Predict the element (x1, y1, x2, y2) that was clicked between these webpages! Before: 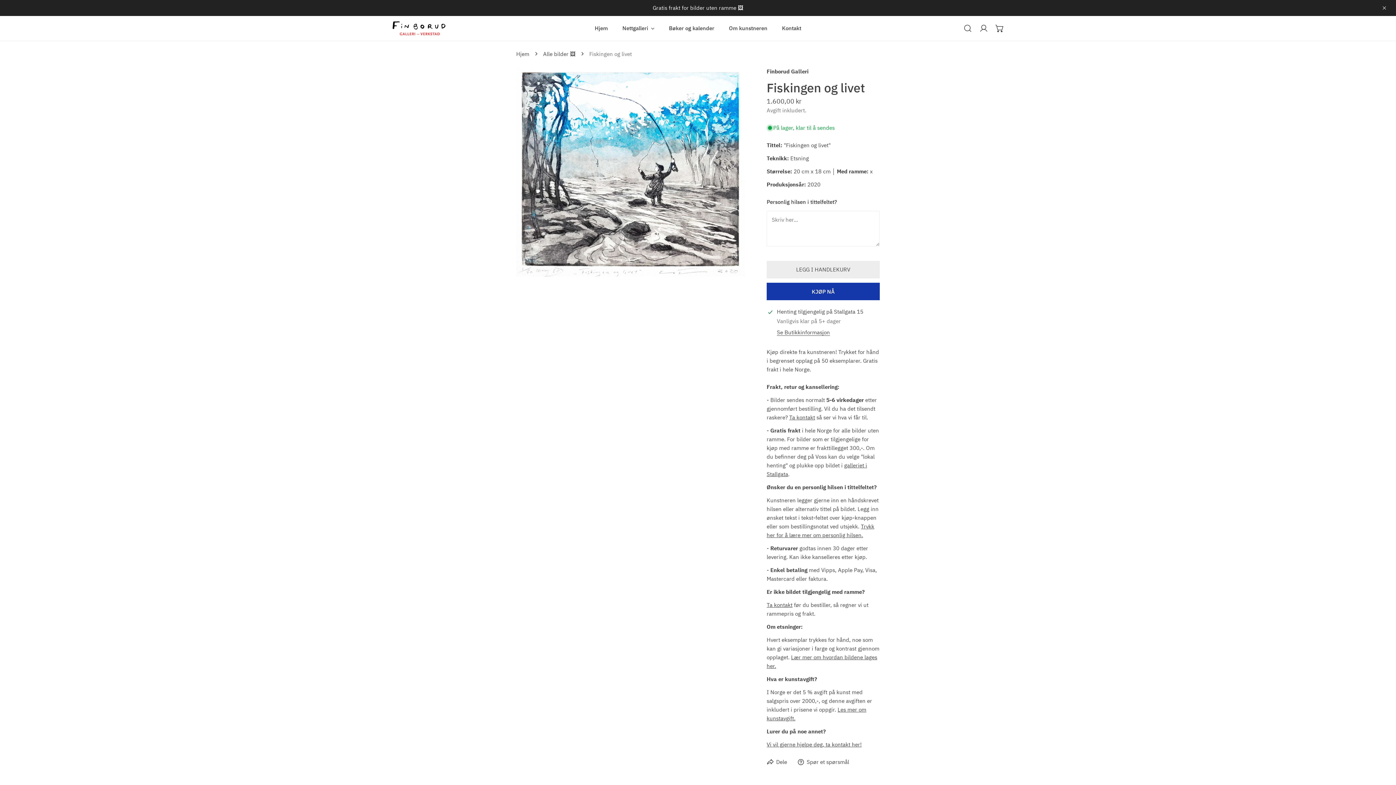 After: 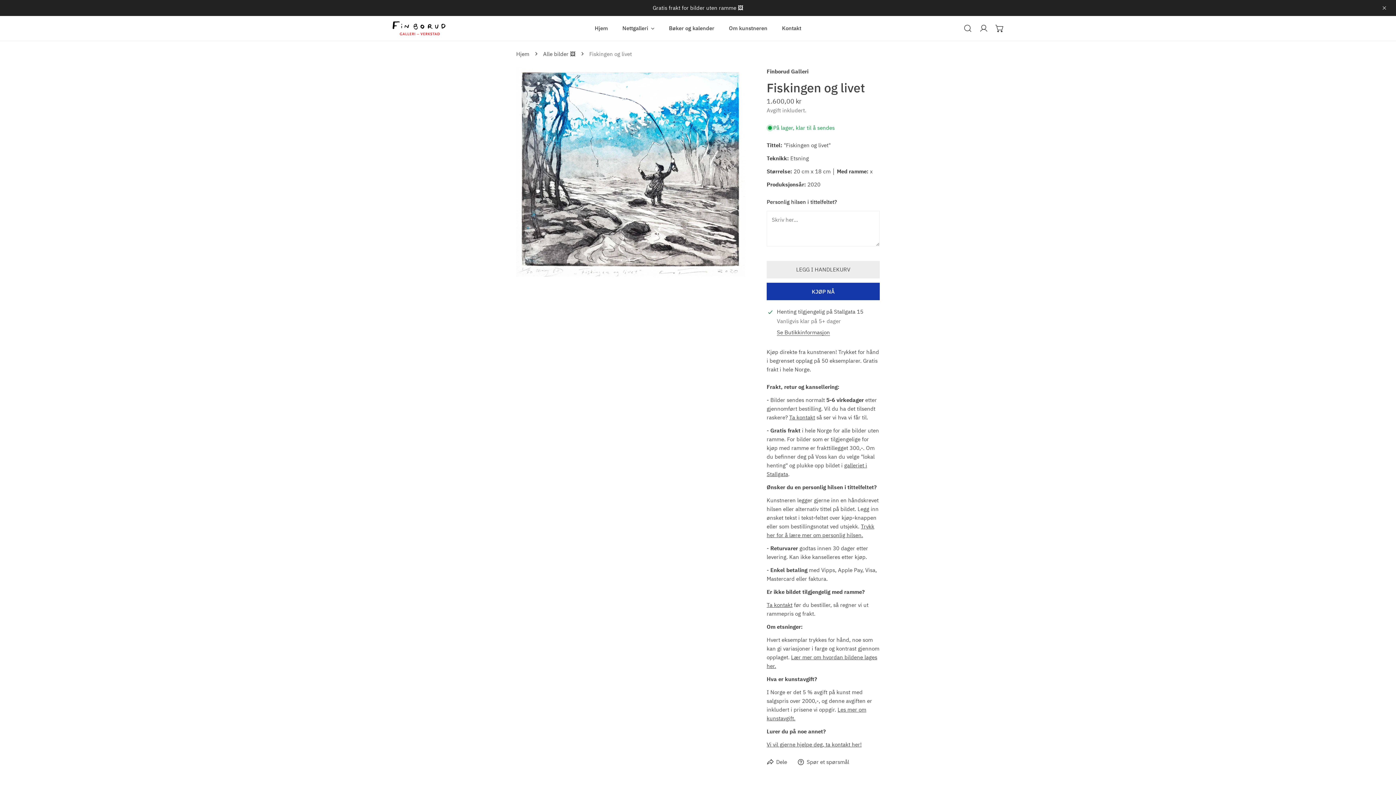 Action: label: Vi vil gjerne hjelpe deg, ta kontakt her! bbox: (766, 741, 861, 748)